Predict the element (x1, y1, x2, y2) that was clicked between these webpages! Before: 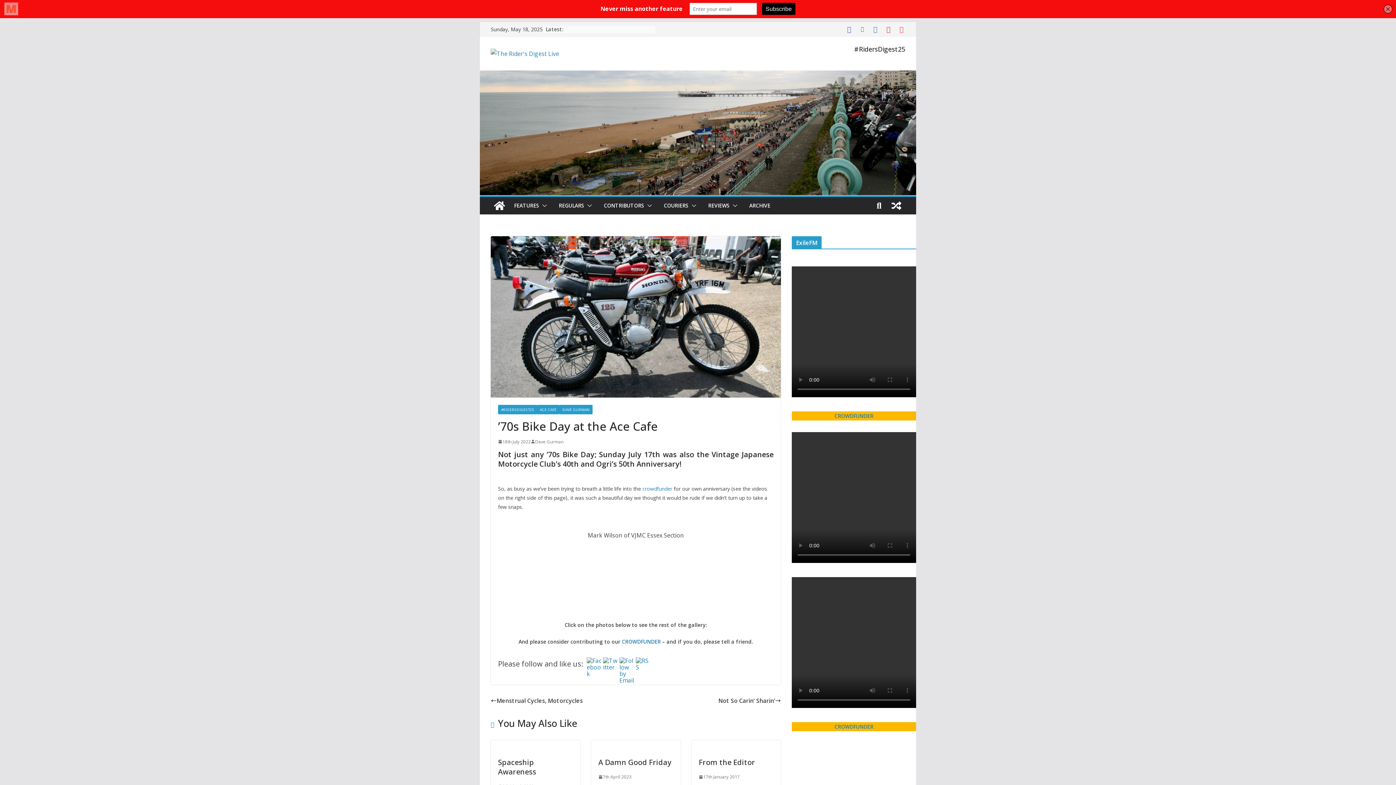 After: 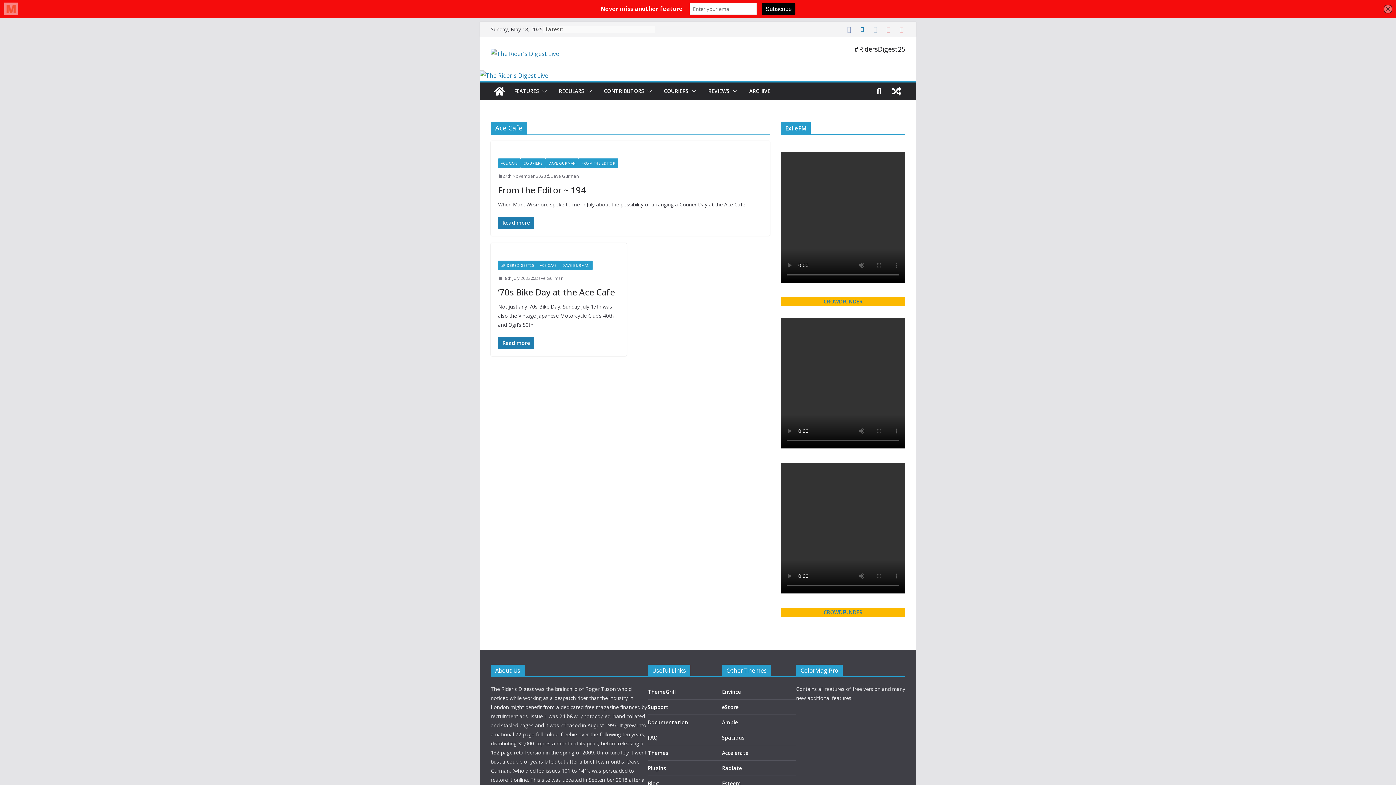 Action: bbox: (537, 404, 559, 414) label: ACE CAFE